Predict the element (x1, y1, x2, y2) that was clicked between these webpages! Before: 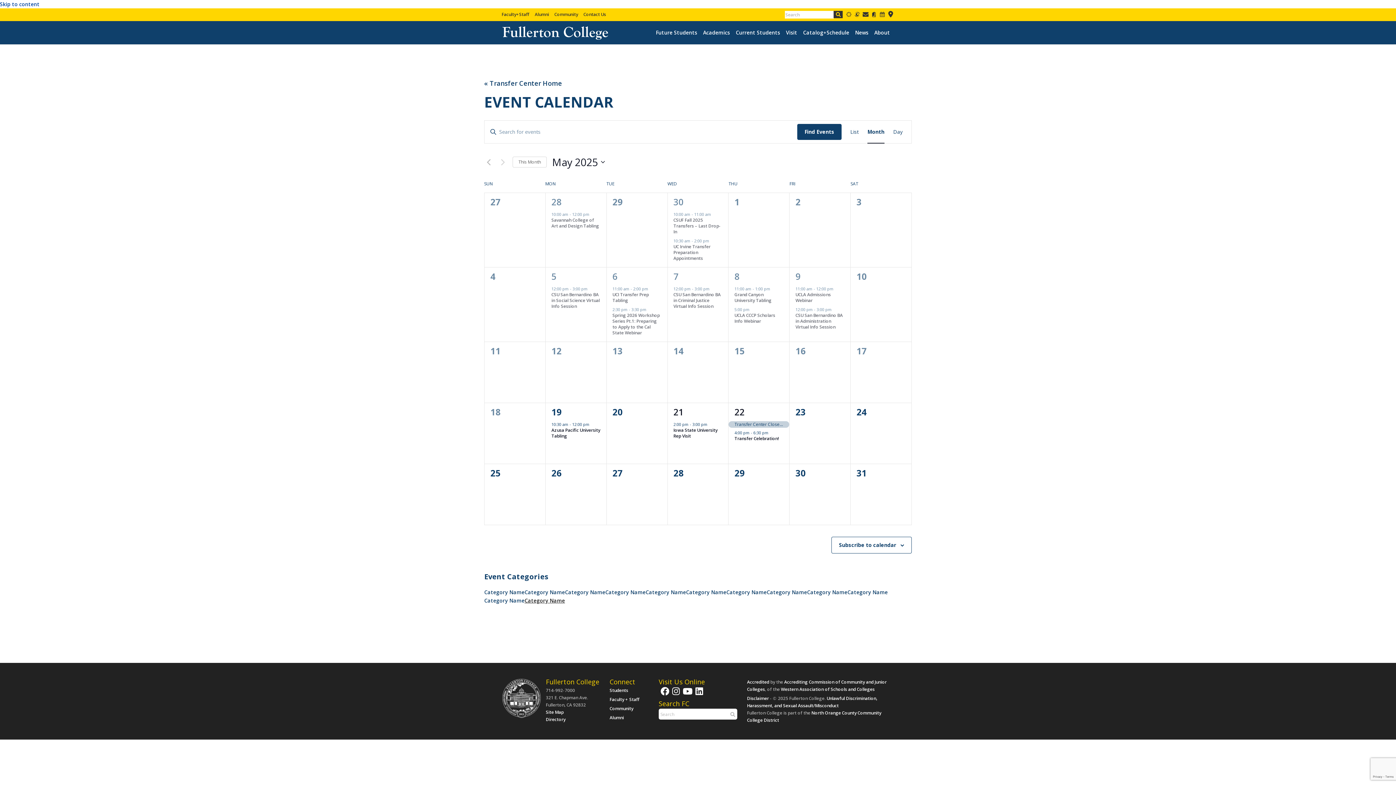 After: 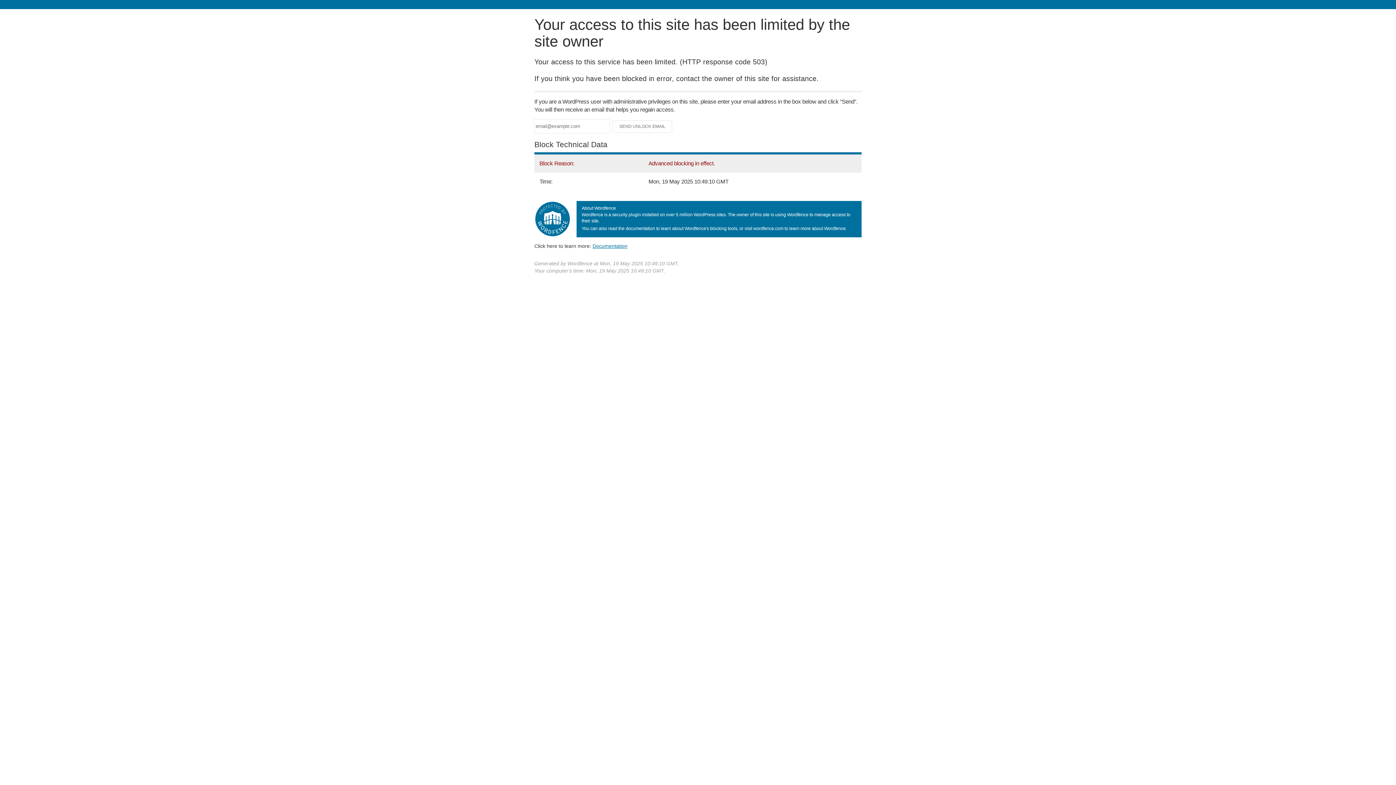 Action: bbox: (546, 709, 563, 719) label: Site Map